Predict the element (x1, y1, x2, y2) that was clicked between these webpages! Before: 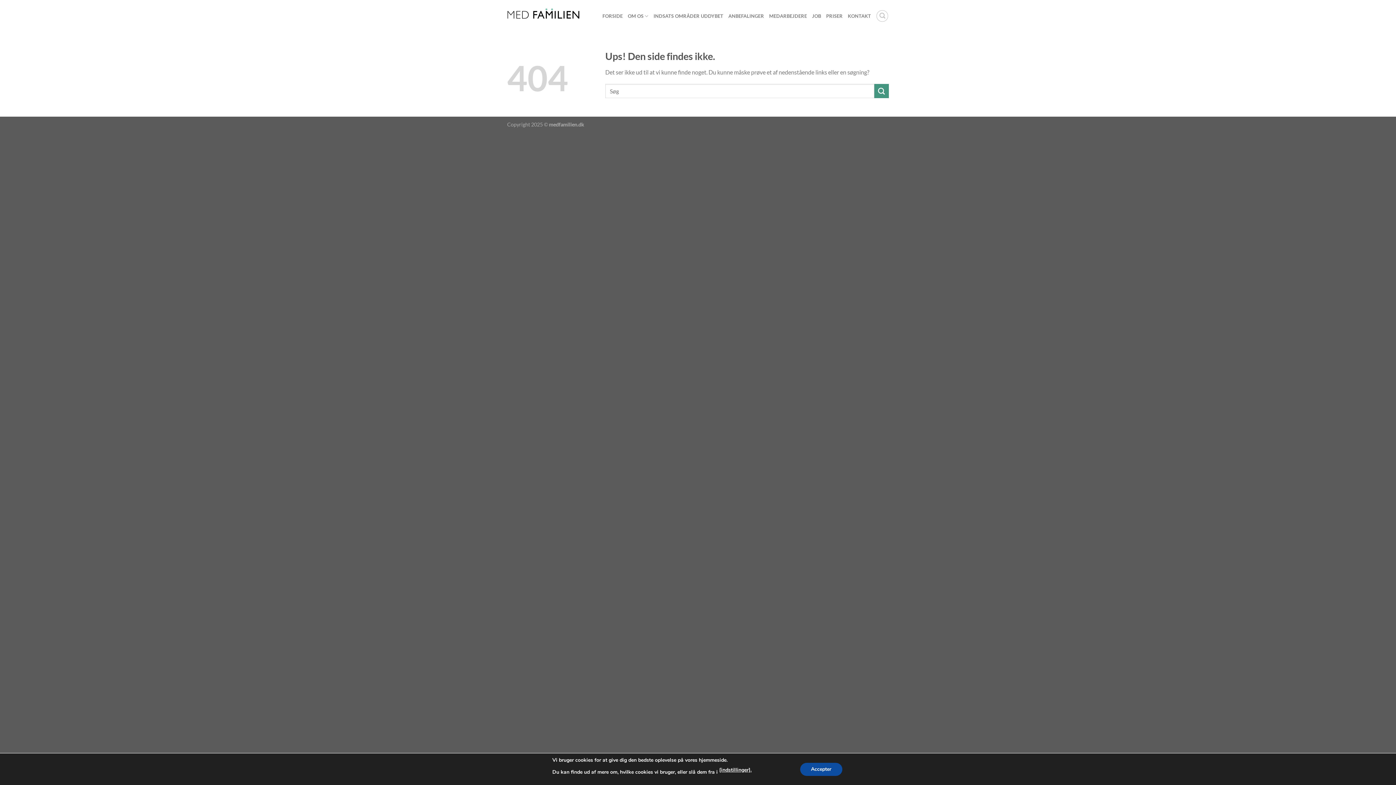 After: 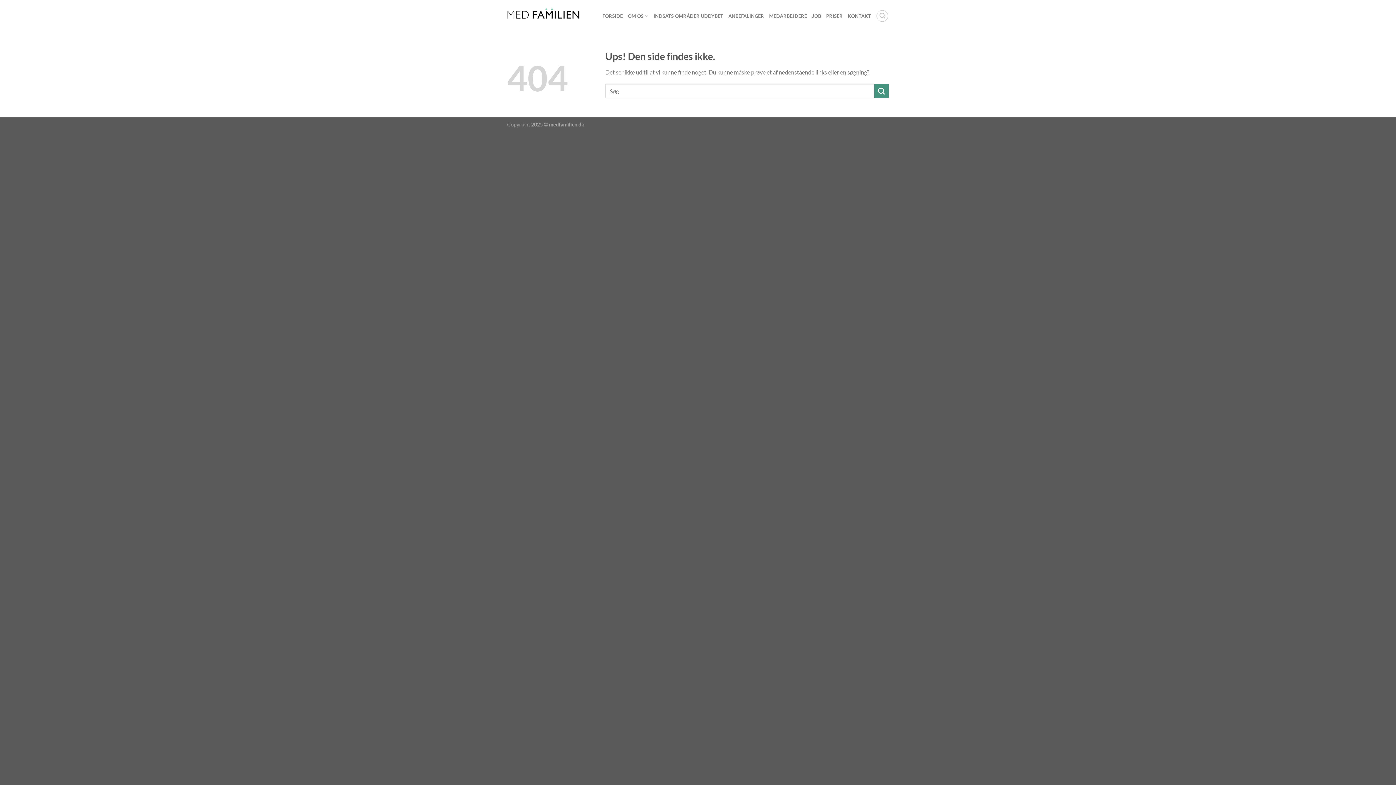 Action: label: Accepter bbox: (800, 763, 842, 776)